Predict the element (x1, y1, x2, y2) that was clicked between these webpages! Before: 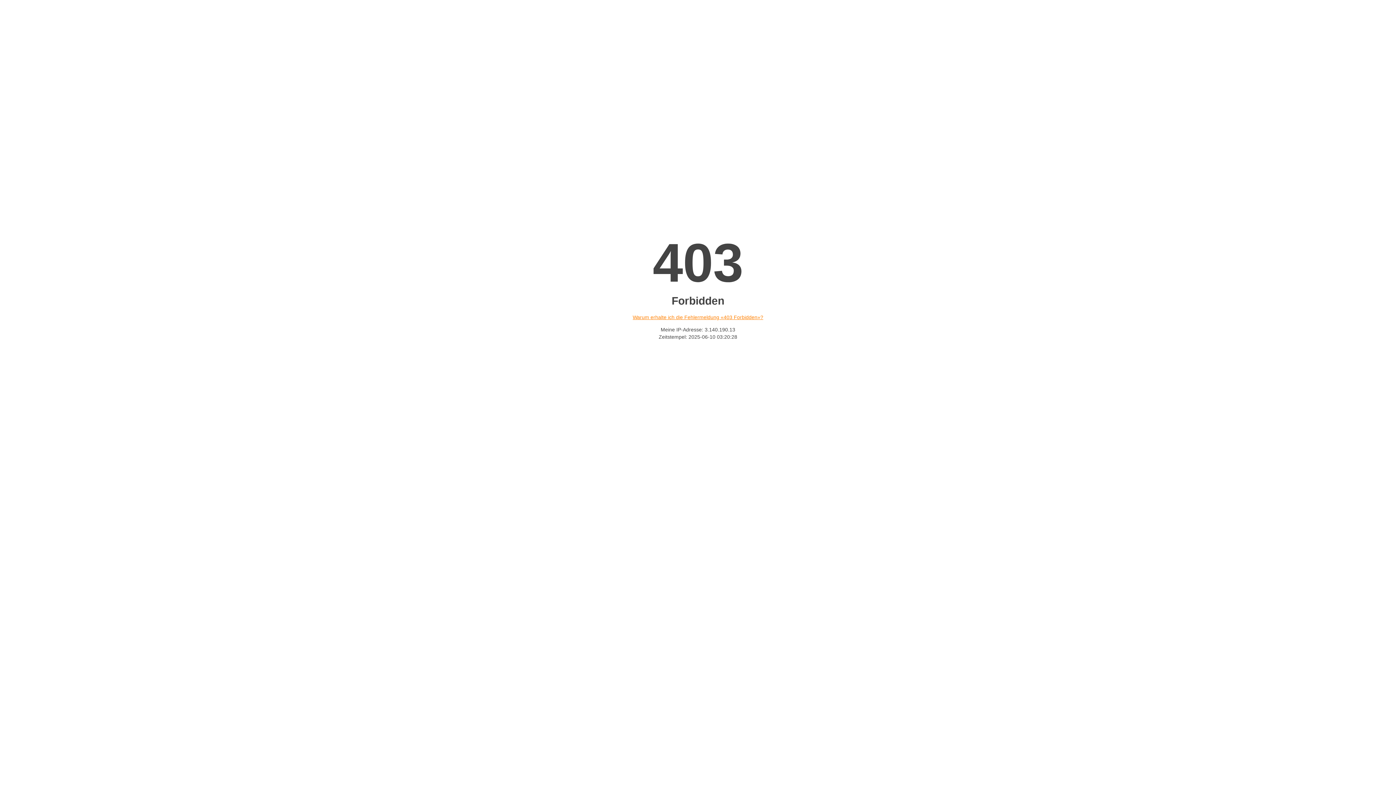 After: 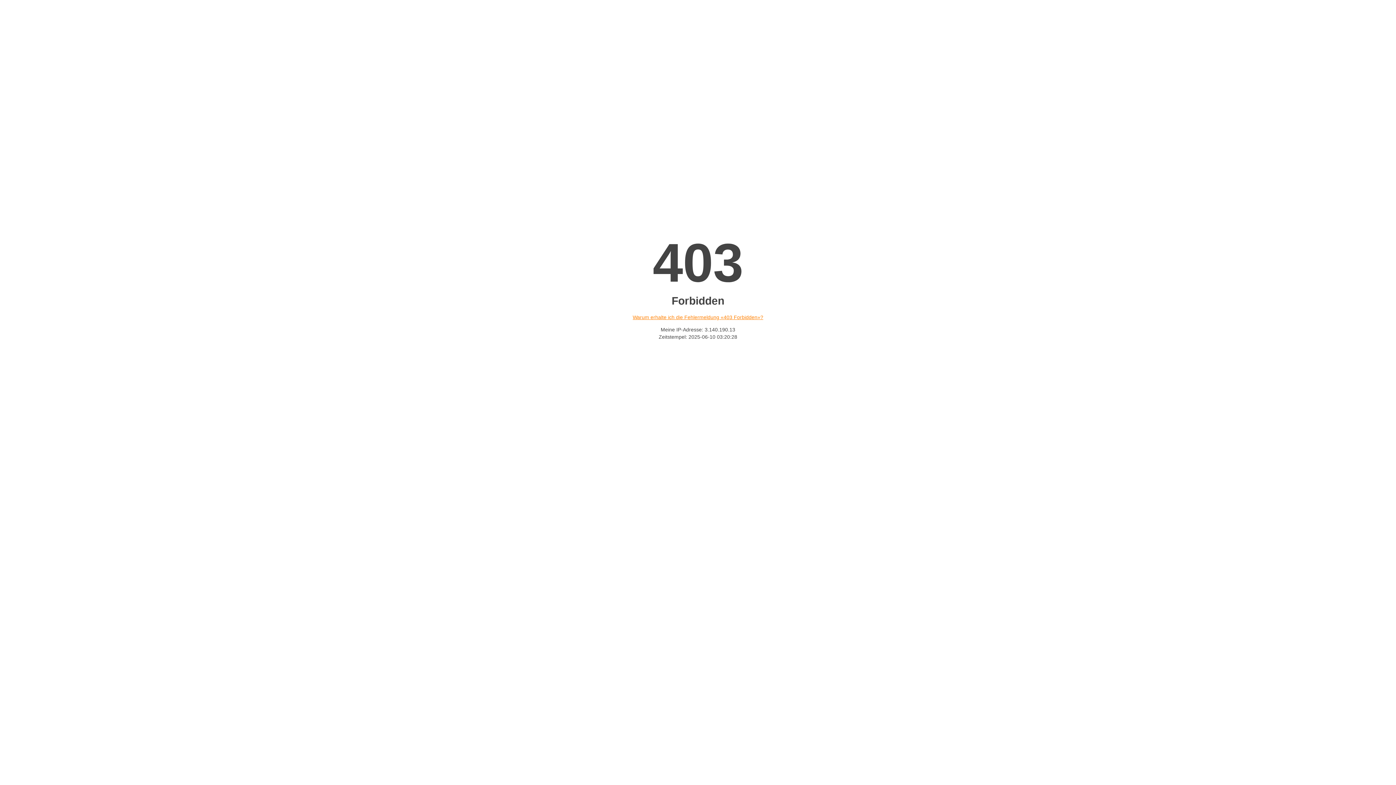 Action: label: Warum erhalte ich die Fehlermeldung «403 Forbidden»? bbox: (632, 314, 763, 320)